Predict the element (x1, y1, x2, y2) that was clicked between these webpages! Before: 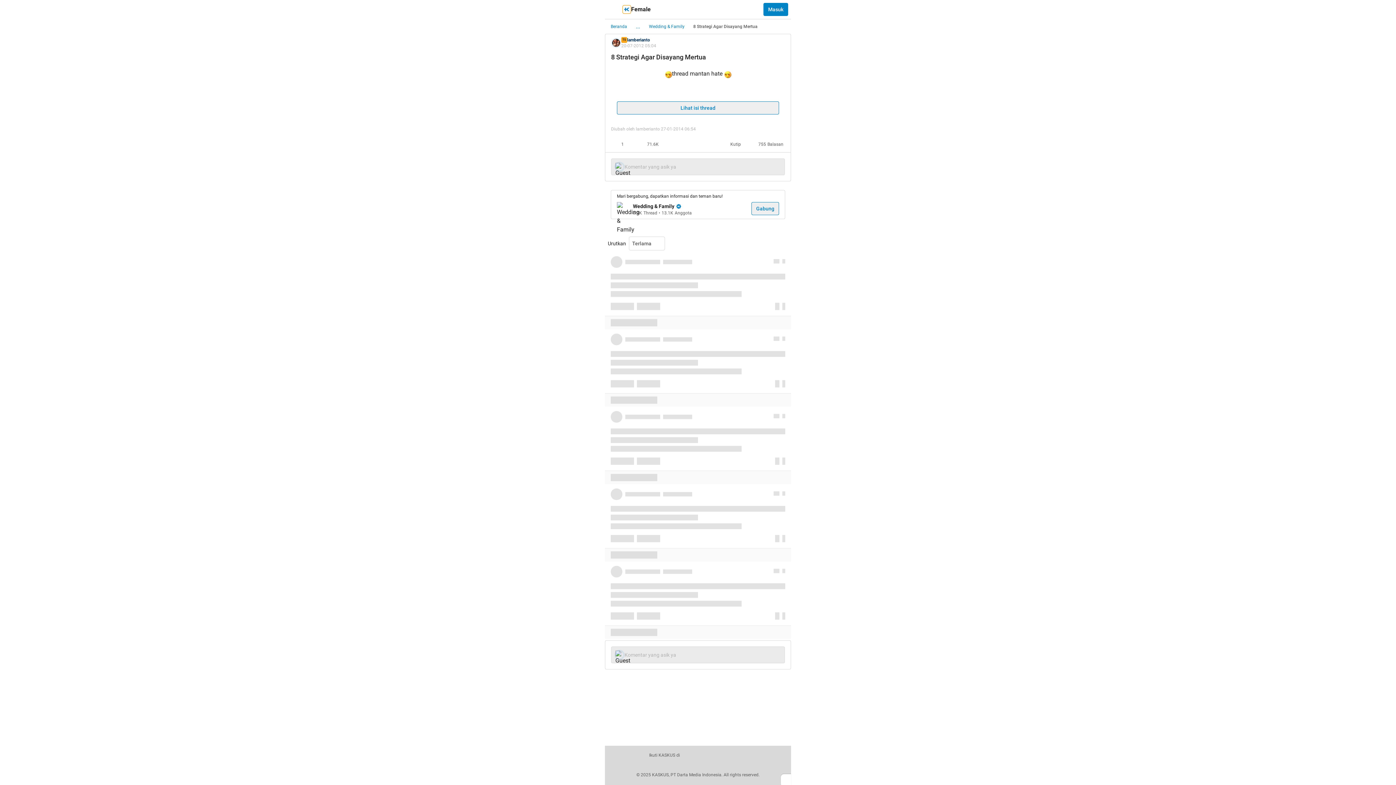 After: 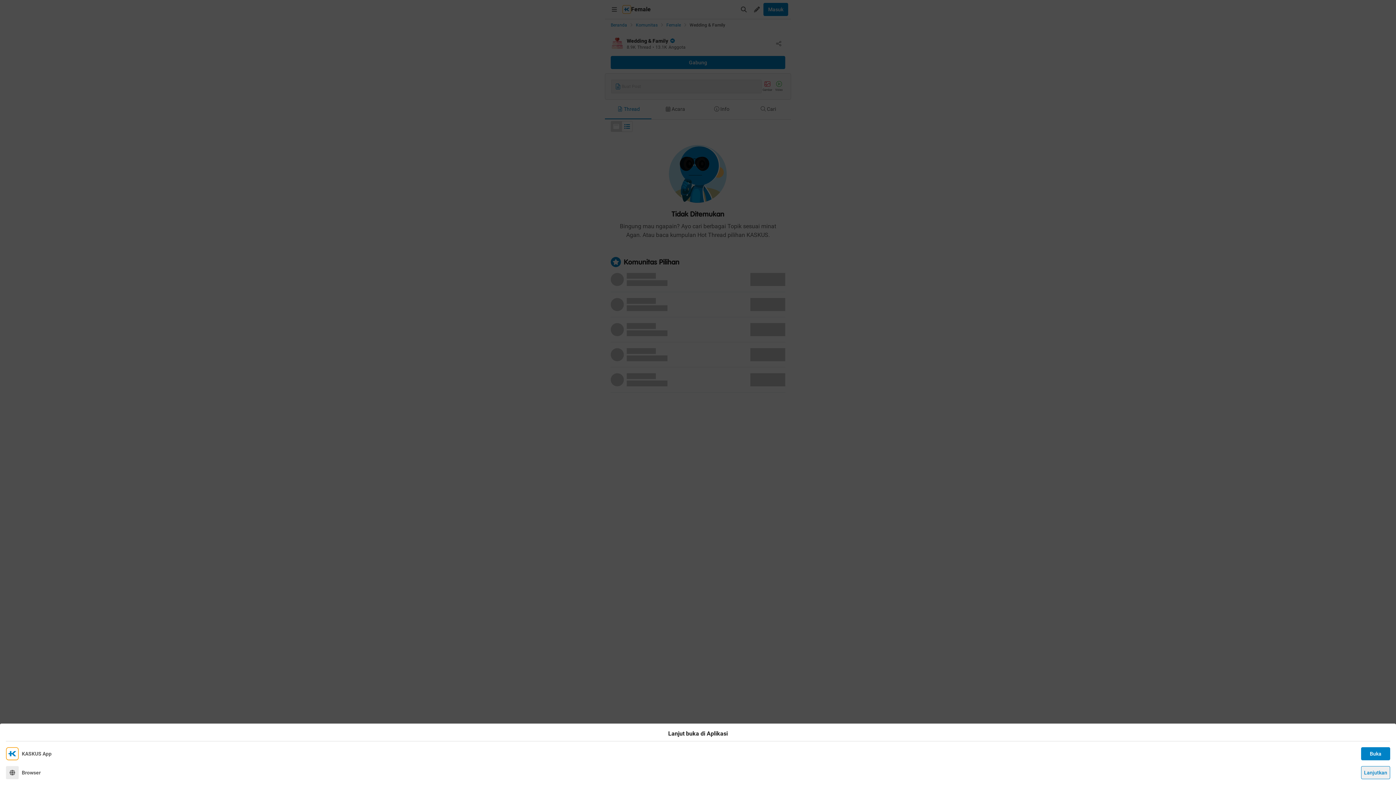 Action: bbox: (649, 23, 684, 29) label: Wedding & Family